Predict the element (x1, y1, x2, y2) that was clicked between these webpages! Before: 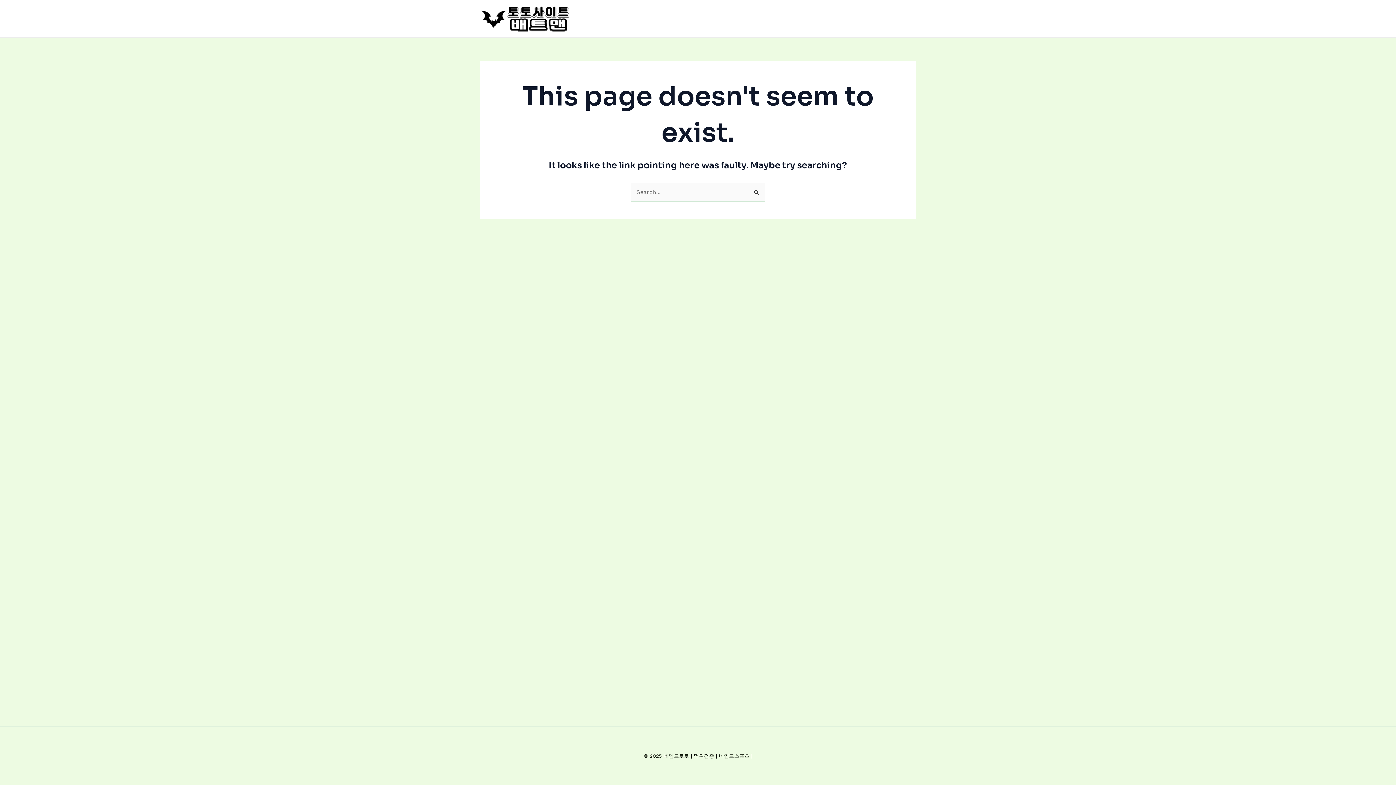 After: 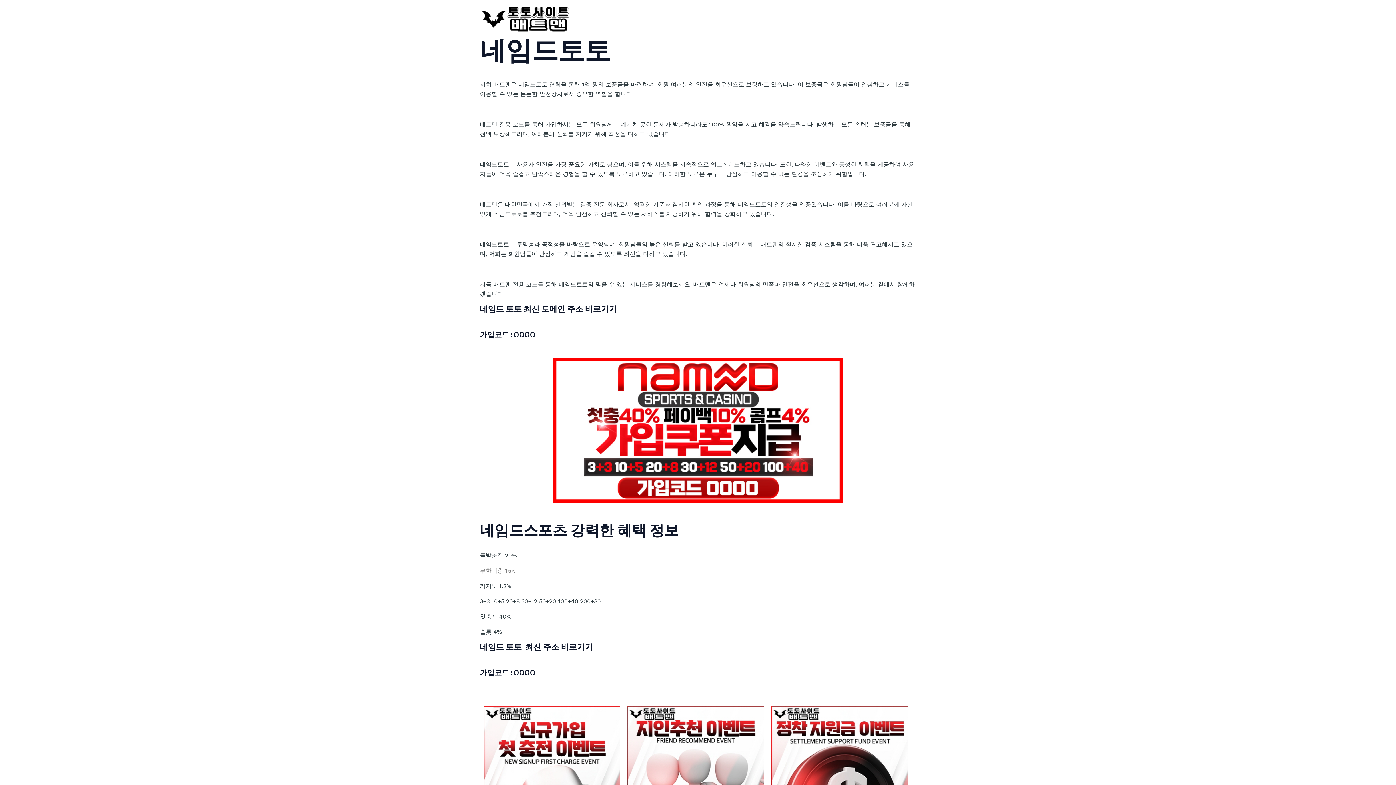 Action: bbox: (480, 14, 570, 21)